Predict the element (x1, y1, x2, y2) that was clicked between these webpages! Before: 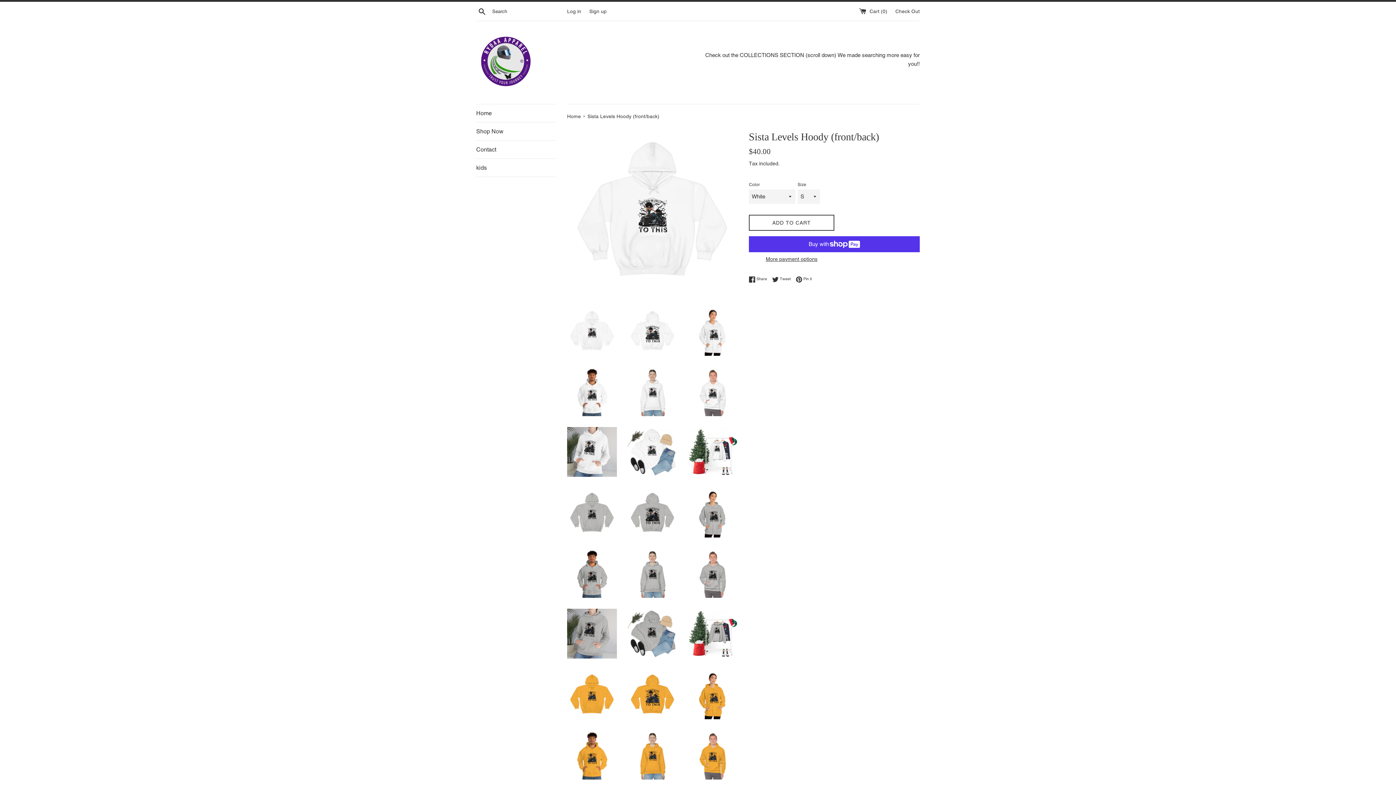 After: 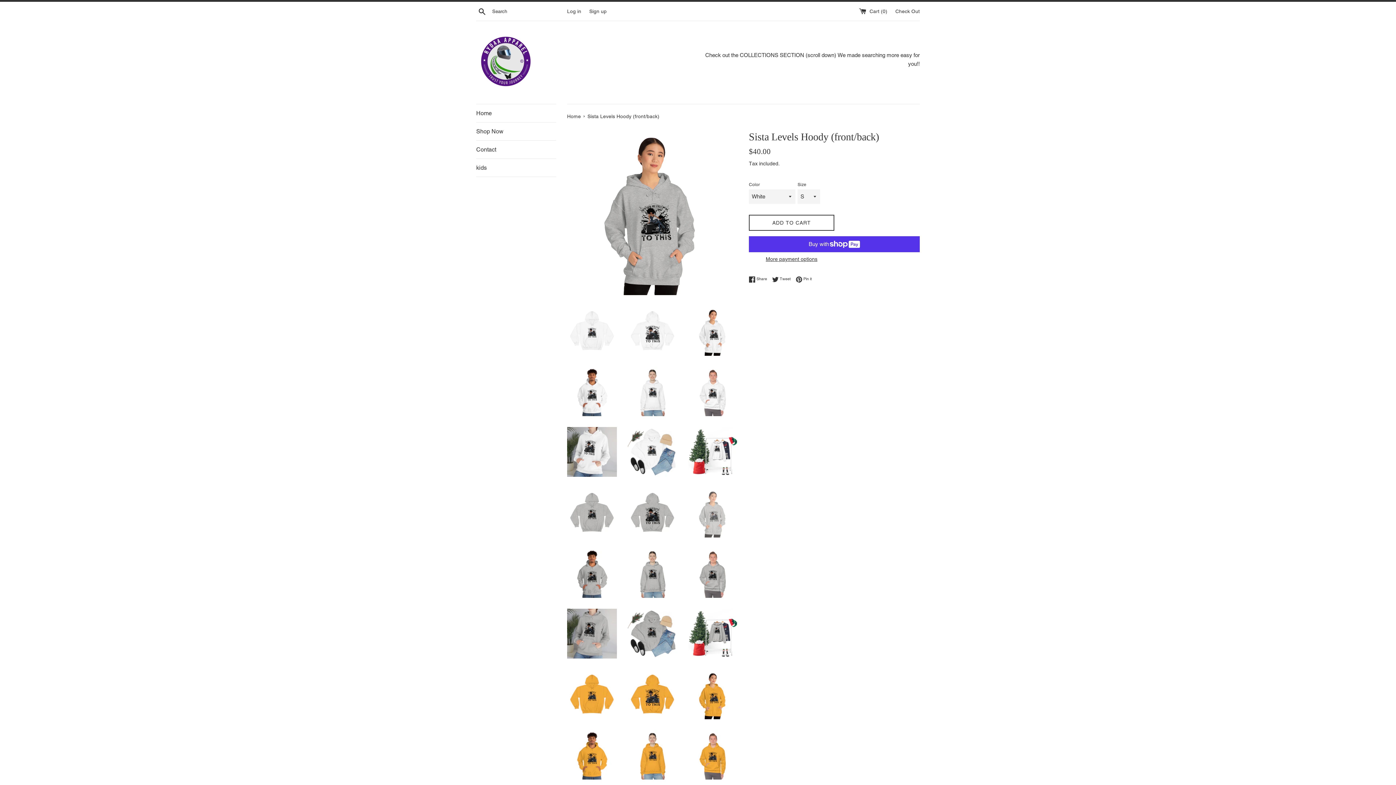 Action: bbox: (688, 487, 738, 537)